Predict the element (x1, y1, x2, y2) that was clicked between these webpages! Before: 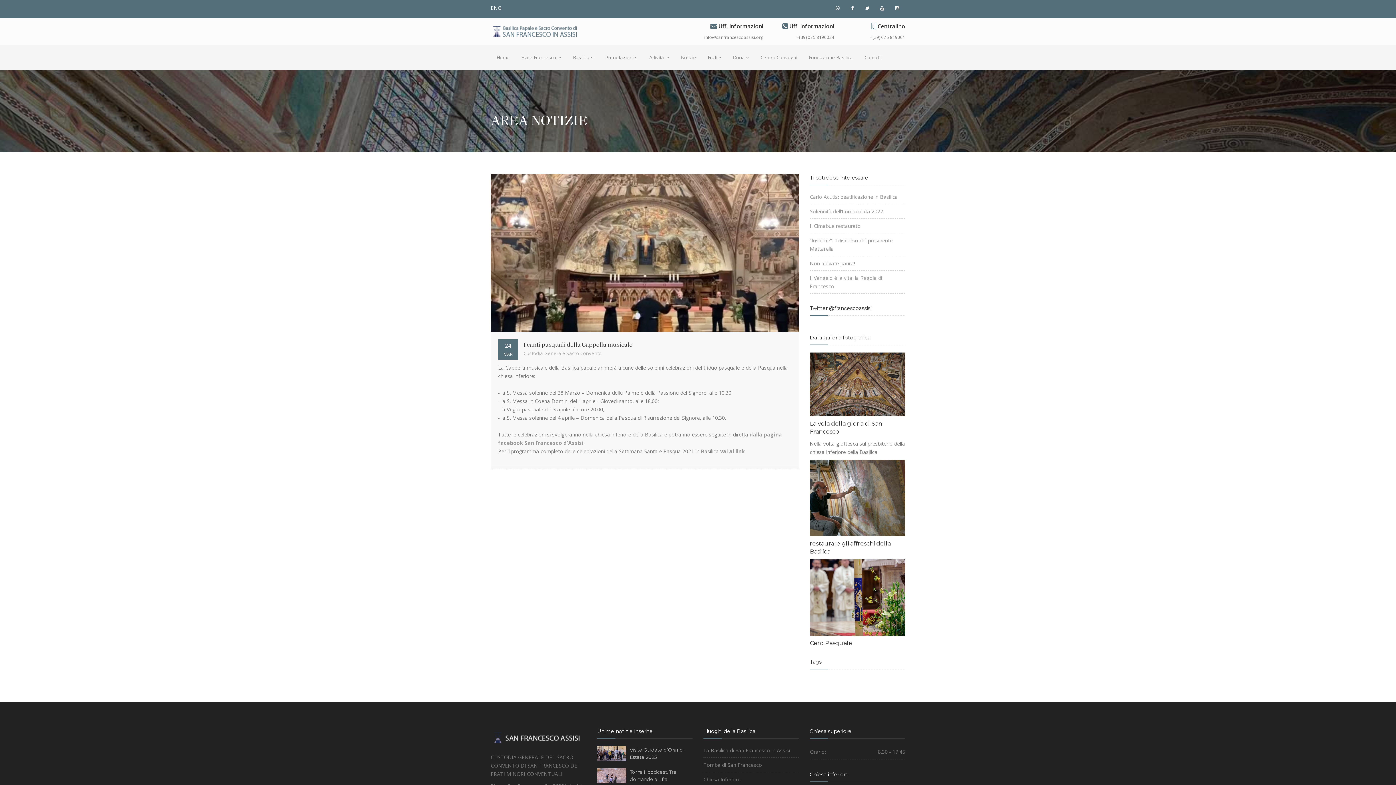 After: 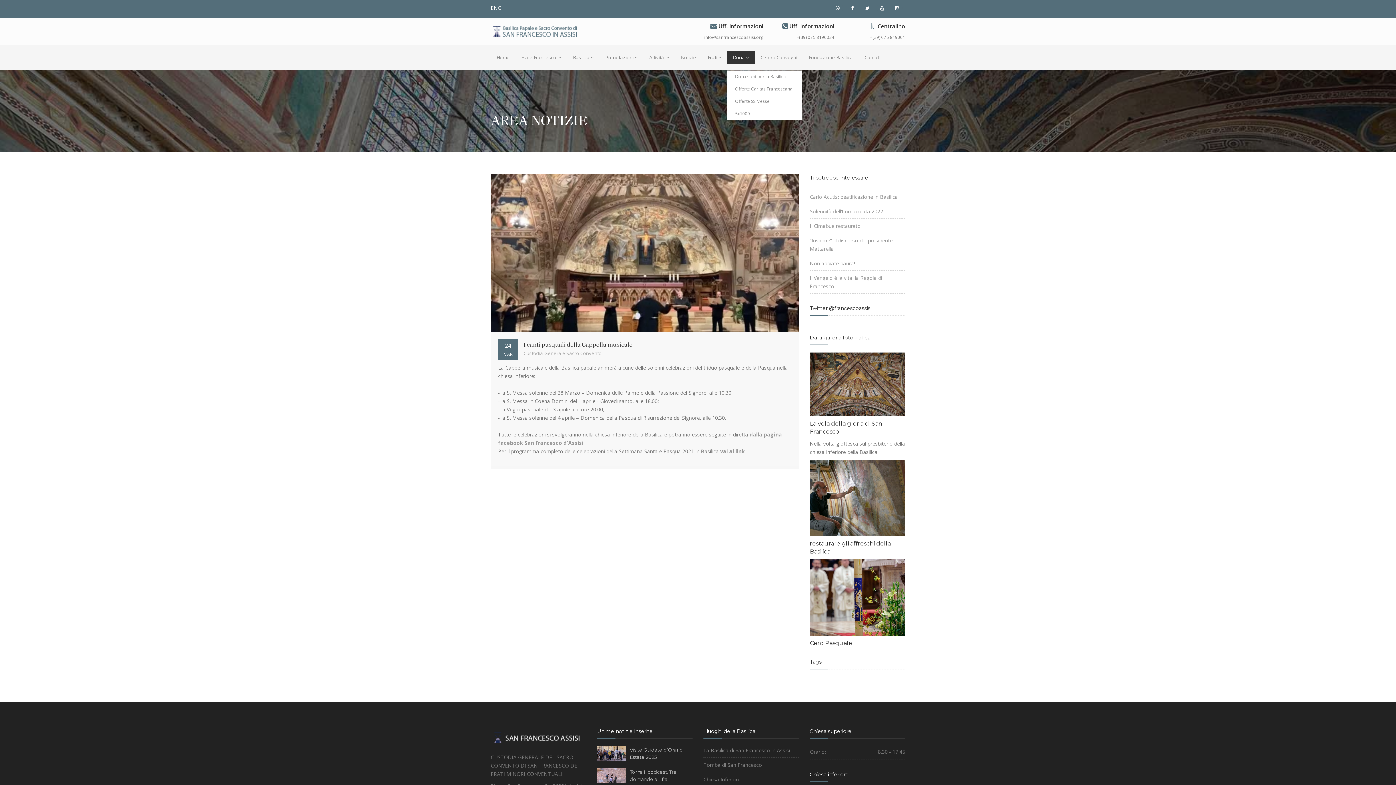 Action: bbox: (727, 51, 754, 63) label: Dona